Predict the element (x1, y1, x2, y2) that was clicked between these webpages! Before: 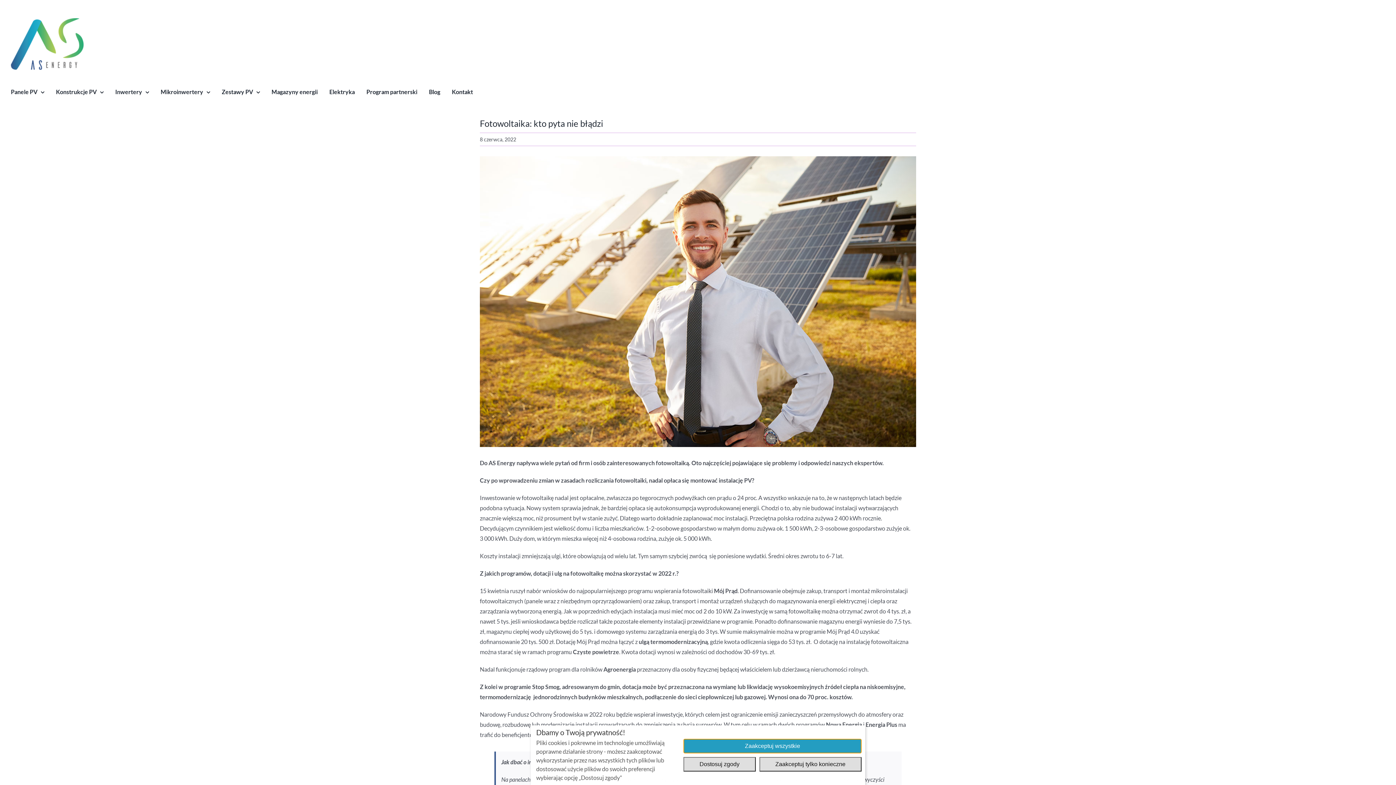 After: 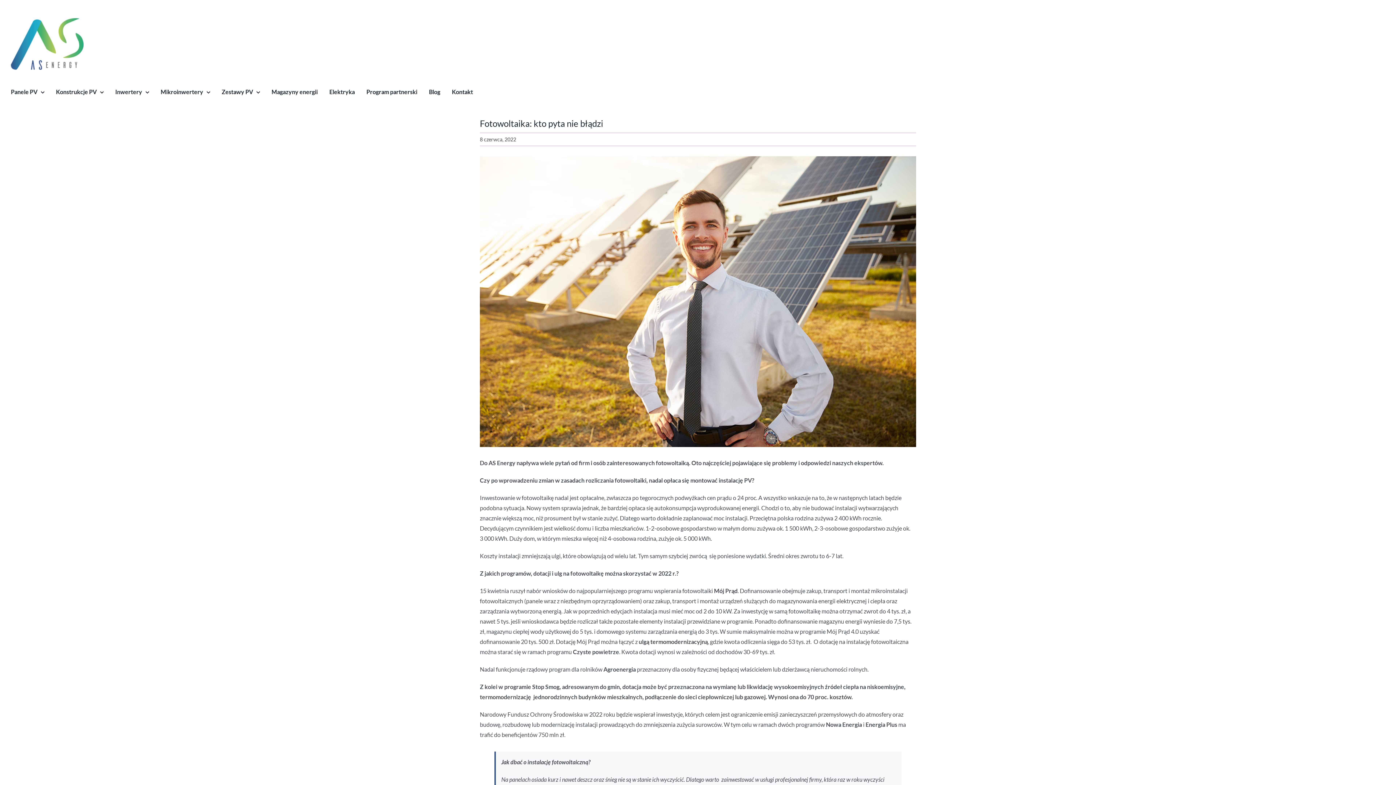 Action: label: Zaakceptuj tylko konieczne bbox: (759, 757, 861, 772)